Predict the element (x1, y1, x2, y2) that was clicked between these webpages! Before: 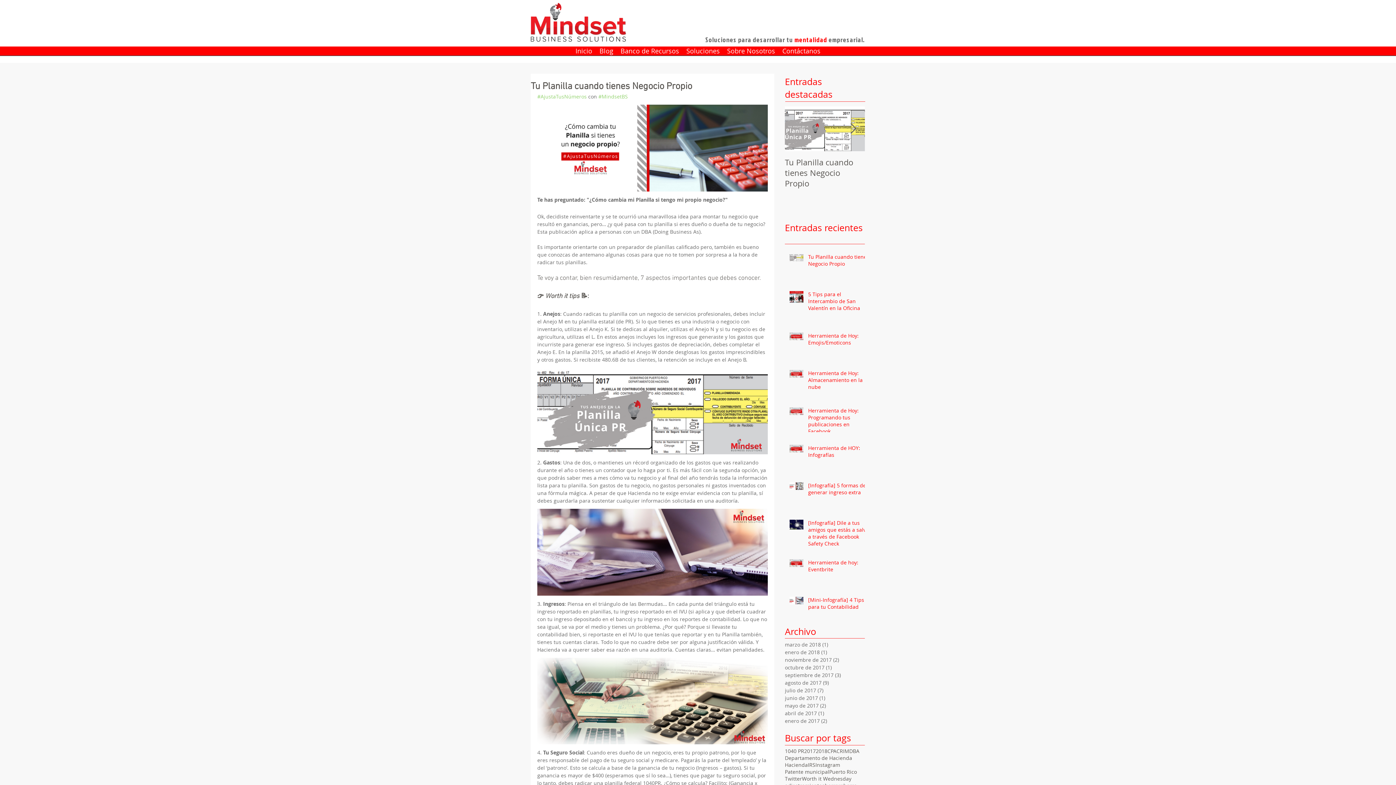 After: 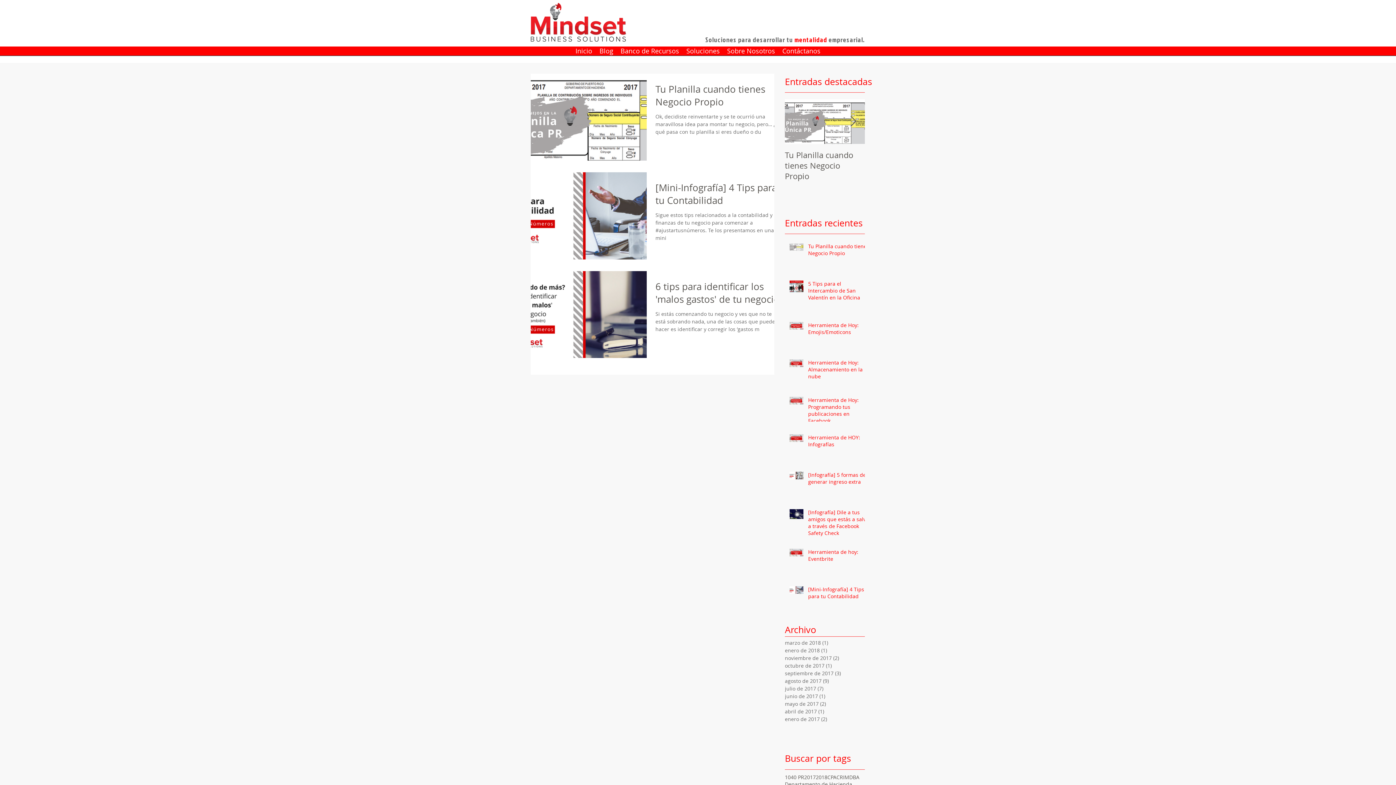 Action: label: DBA bbox: (849, 747, 859, 754)